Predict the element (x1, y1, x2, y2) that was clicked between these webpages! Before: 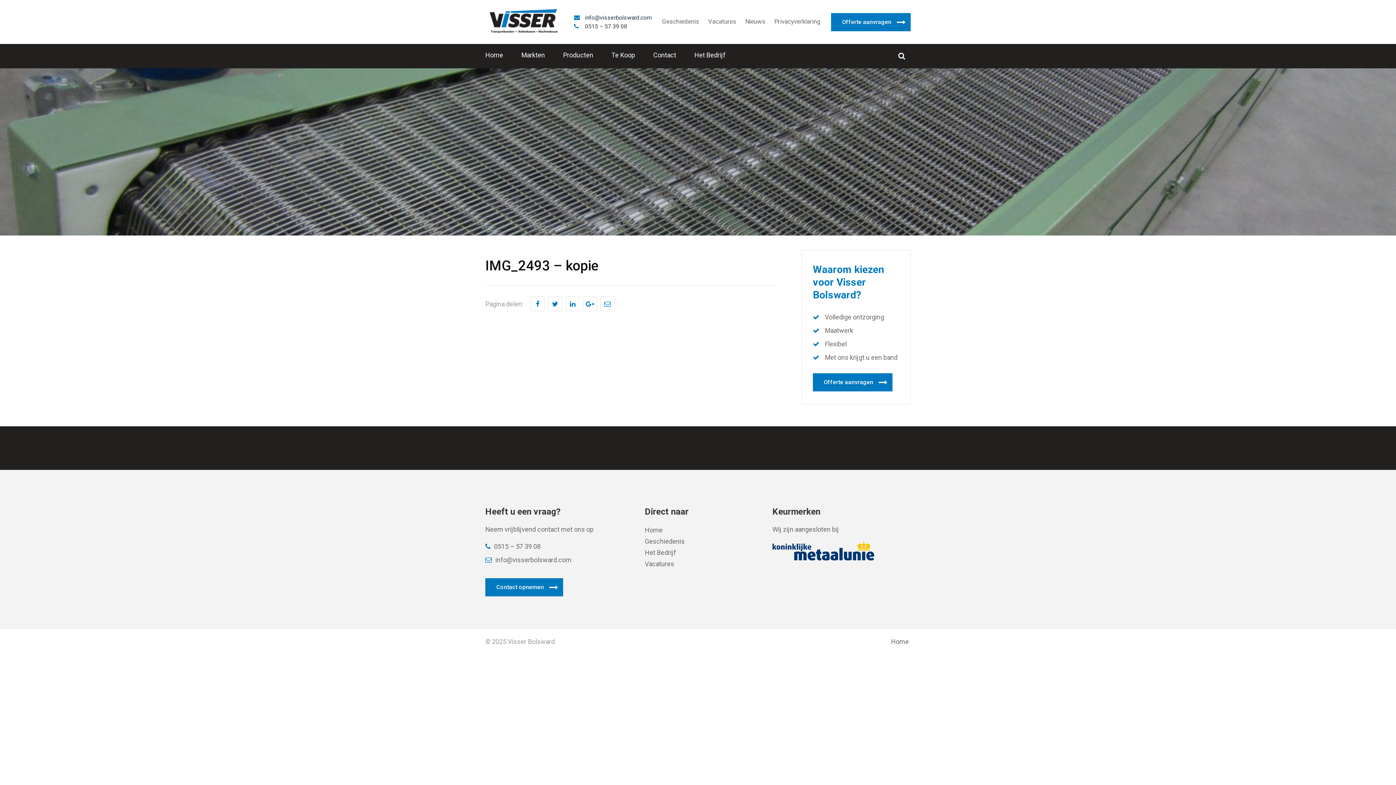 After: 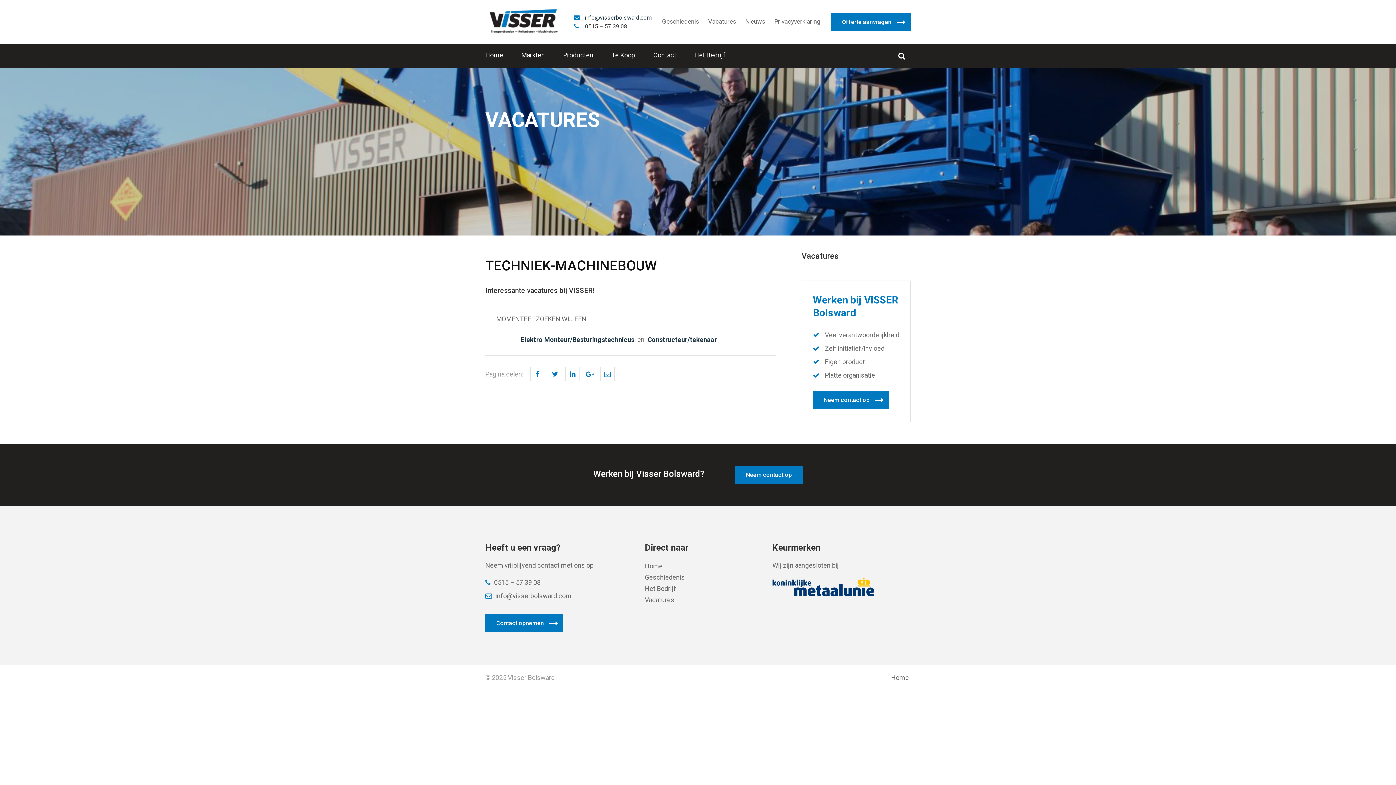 Action: bbox: (645, 560, 674, 568) label: Vacatures